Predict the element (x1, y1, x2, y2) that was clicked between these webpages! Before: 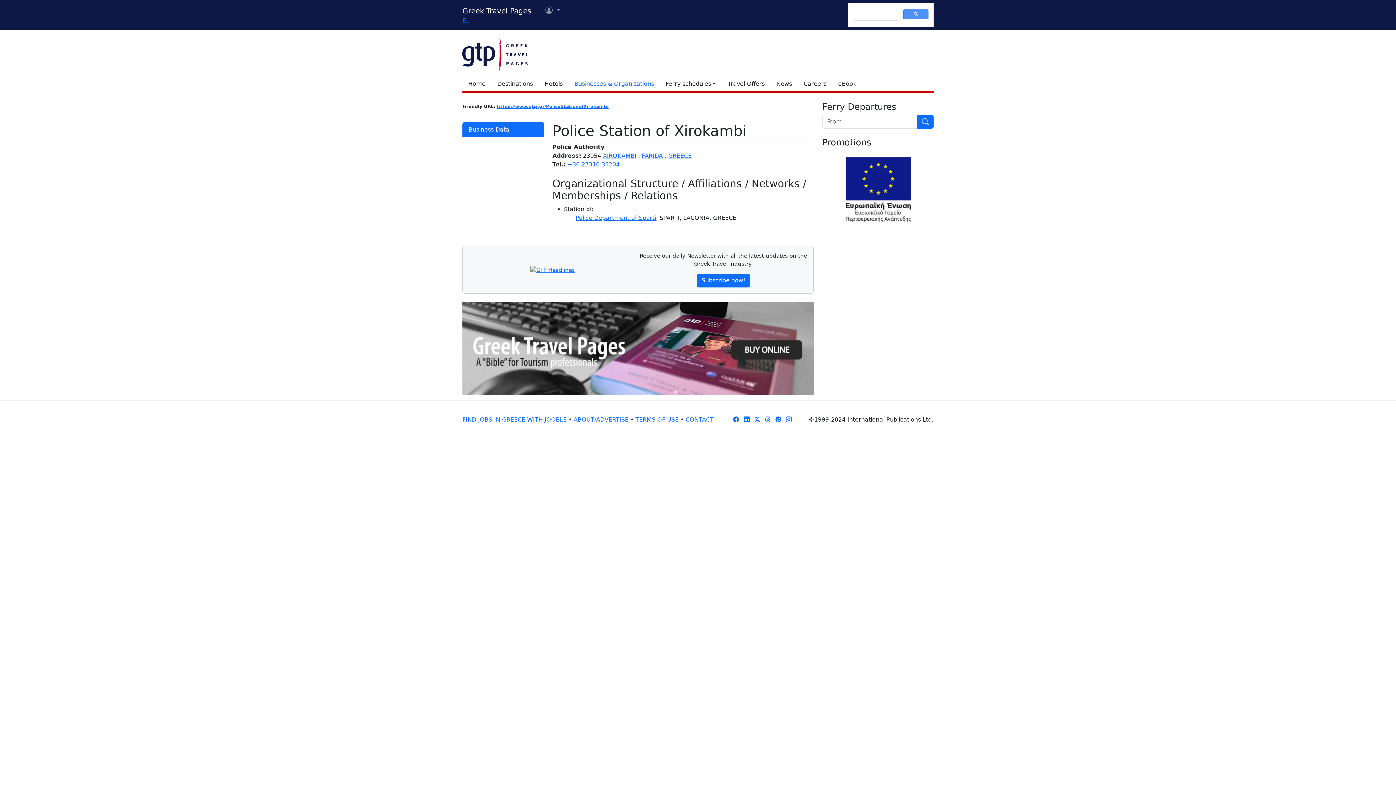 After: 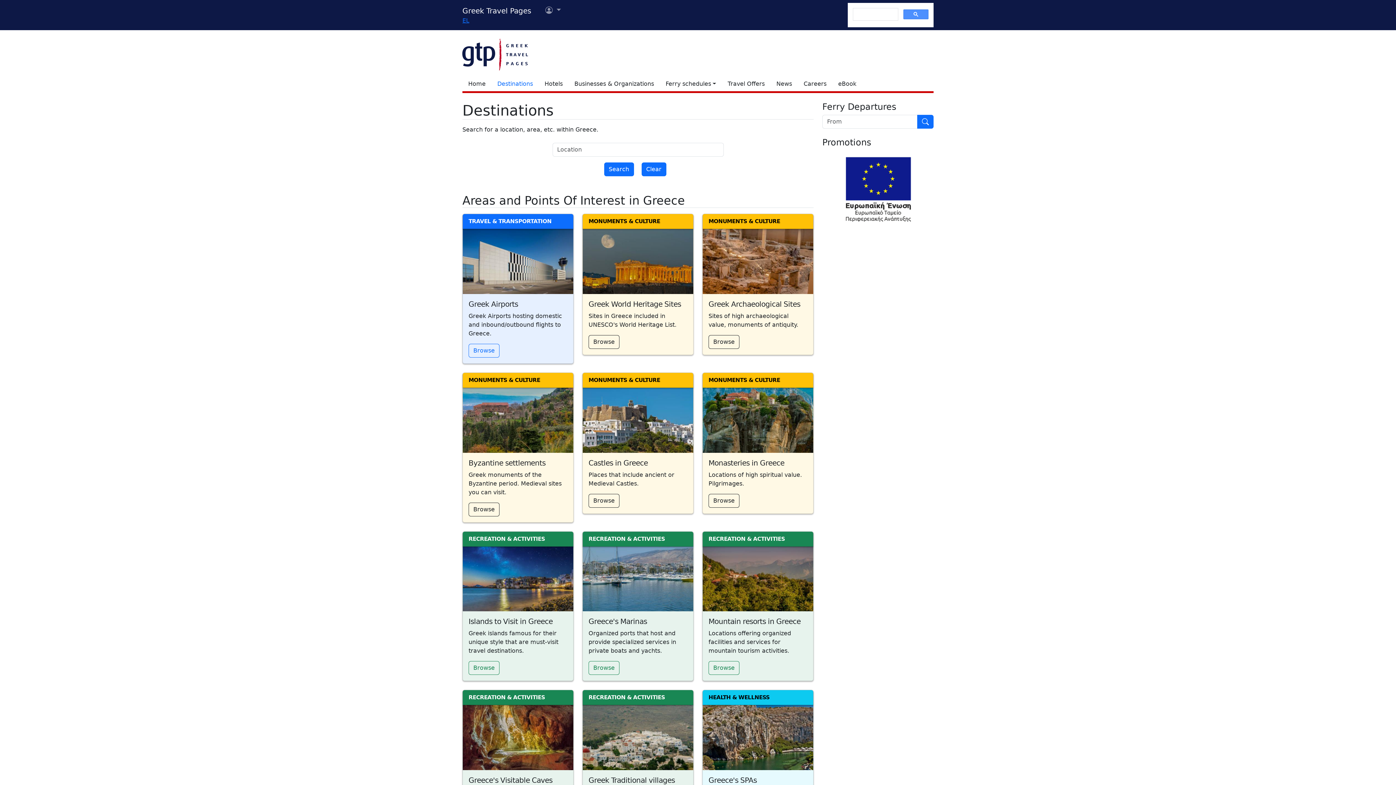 Action: bbox: (491, 76, 538, 91) label: Destinations